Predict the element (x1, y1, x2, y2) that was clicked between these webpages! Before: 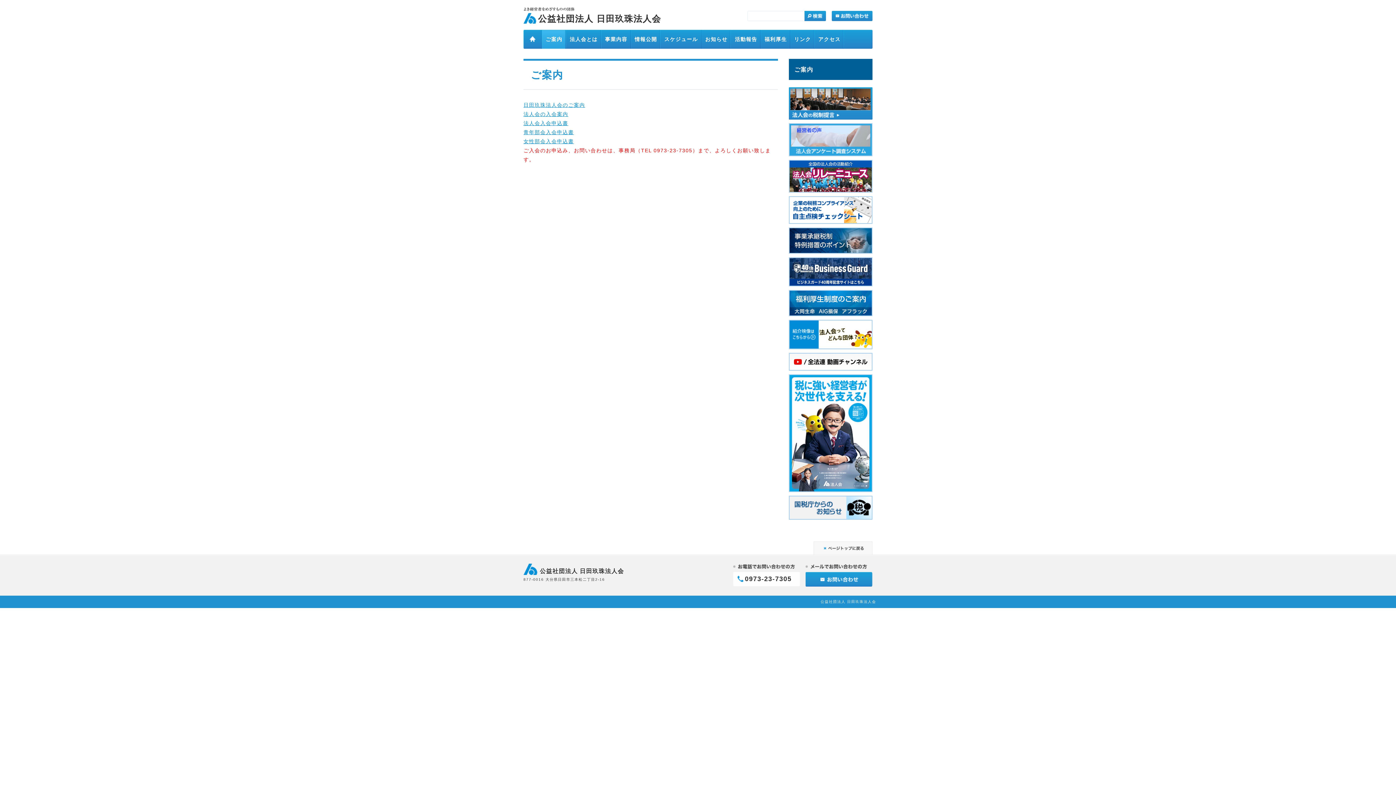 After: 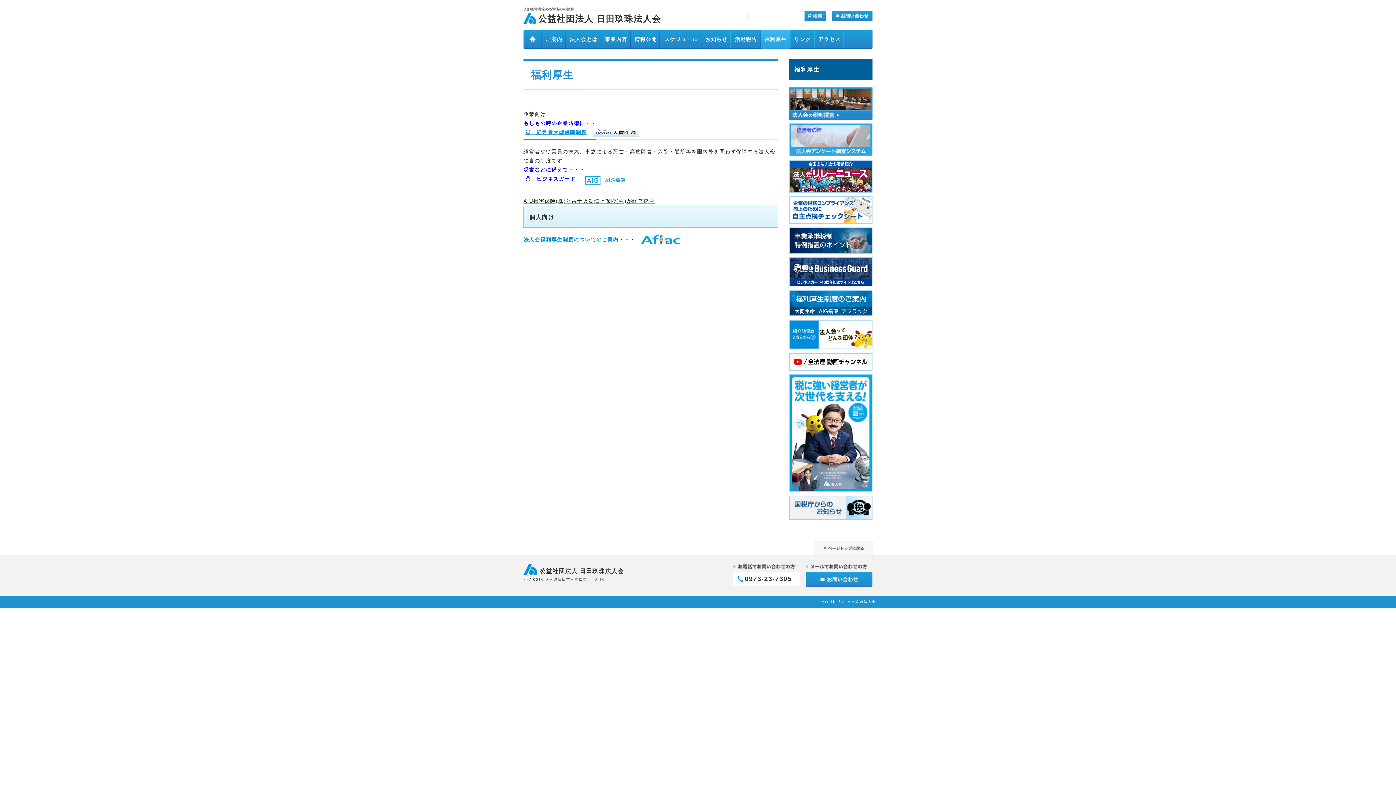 Action: bbox: (761, 29, 790, 48) label: 福利厚生